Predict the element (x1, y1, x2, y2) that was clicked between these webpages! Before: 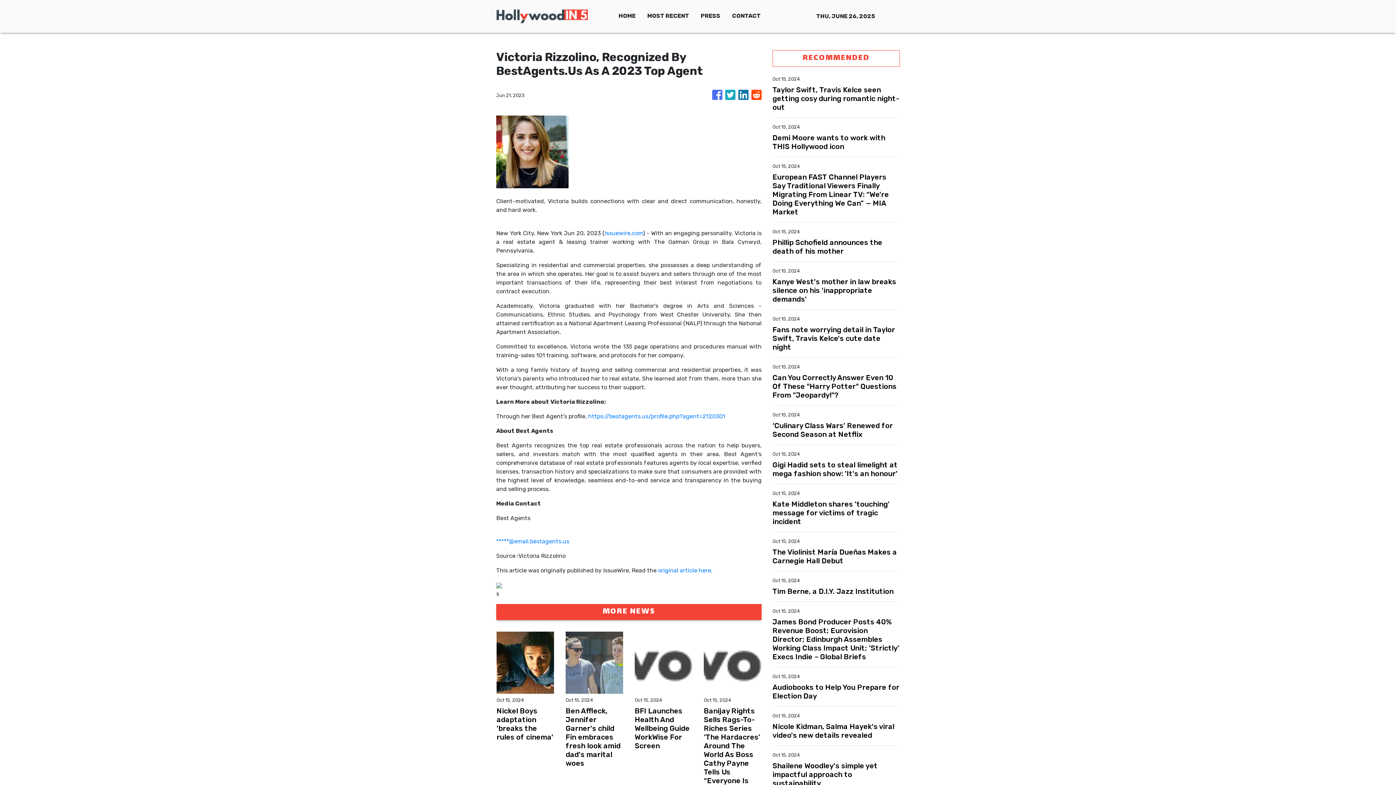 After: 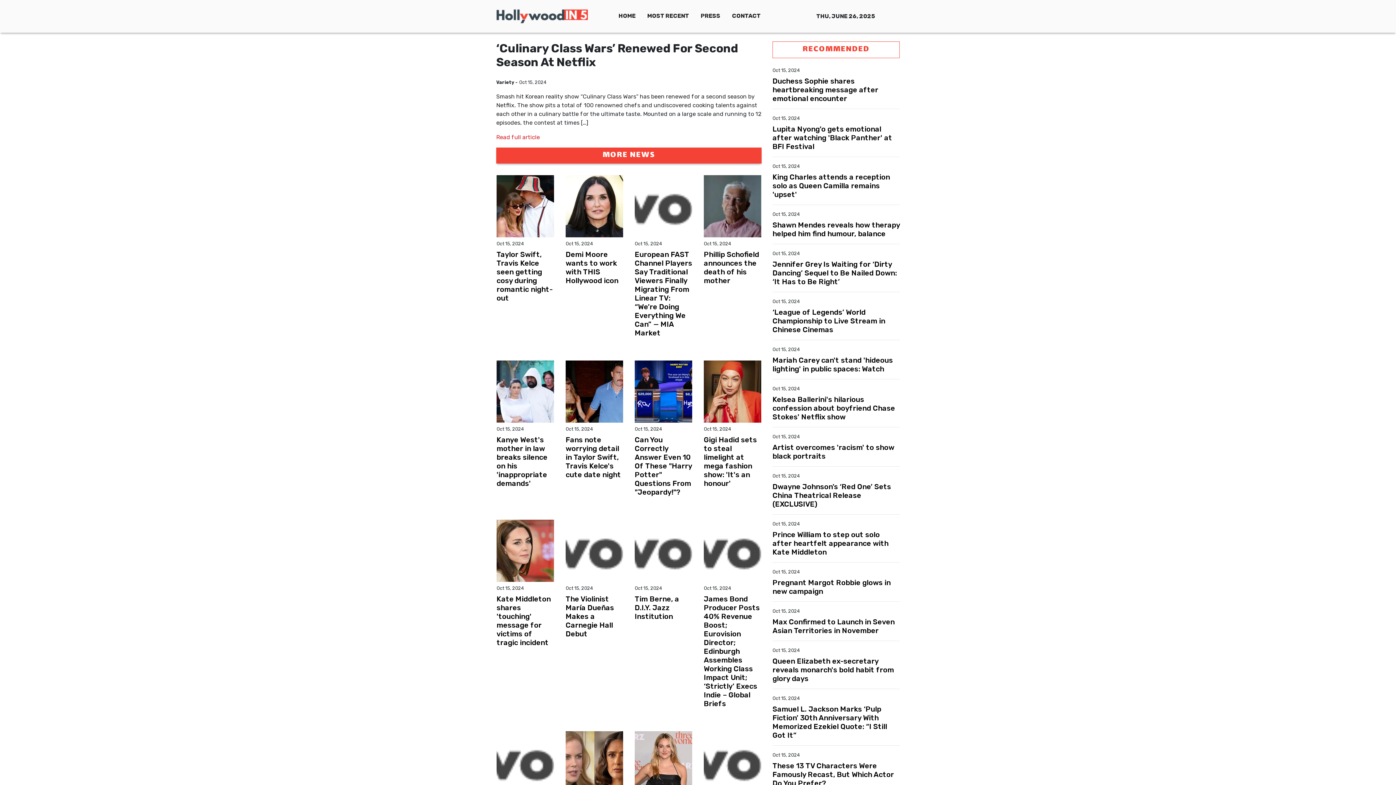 Action: label: ‘Culinary Class Wars’ Renewed for Second Season at Netflix bbox: (772, 421, 900, 438)